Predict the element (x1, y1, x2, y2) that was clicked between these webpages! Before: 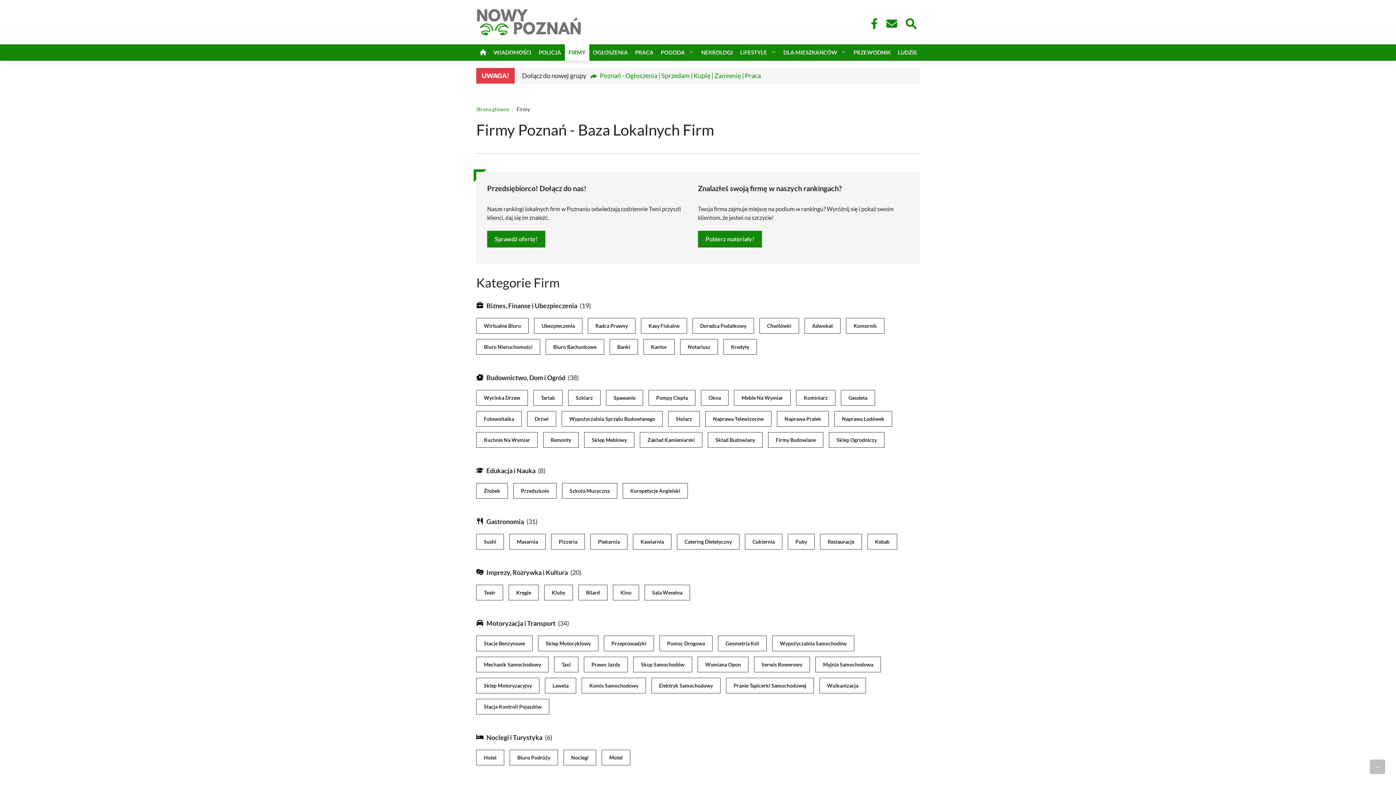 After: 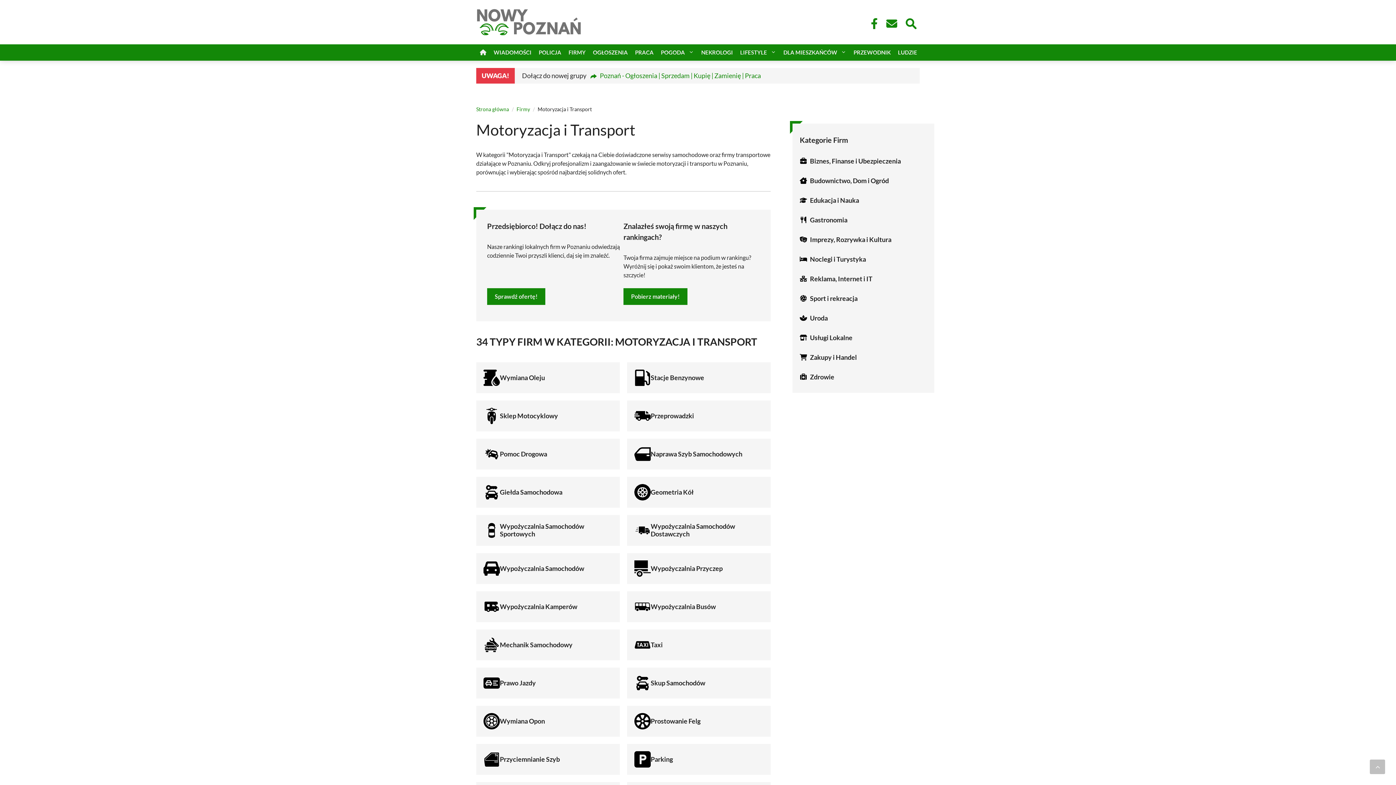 Action: label: Motoryzacja i Transport bbox: (486, 619, 555, 627)